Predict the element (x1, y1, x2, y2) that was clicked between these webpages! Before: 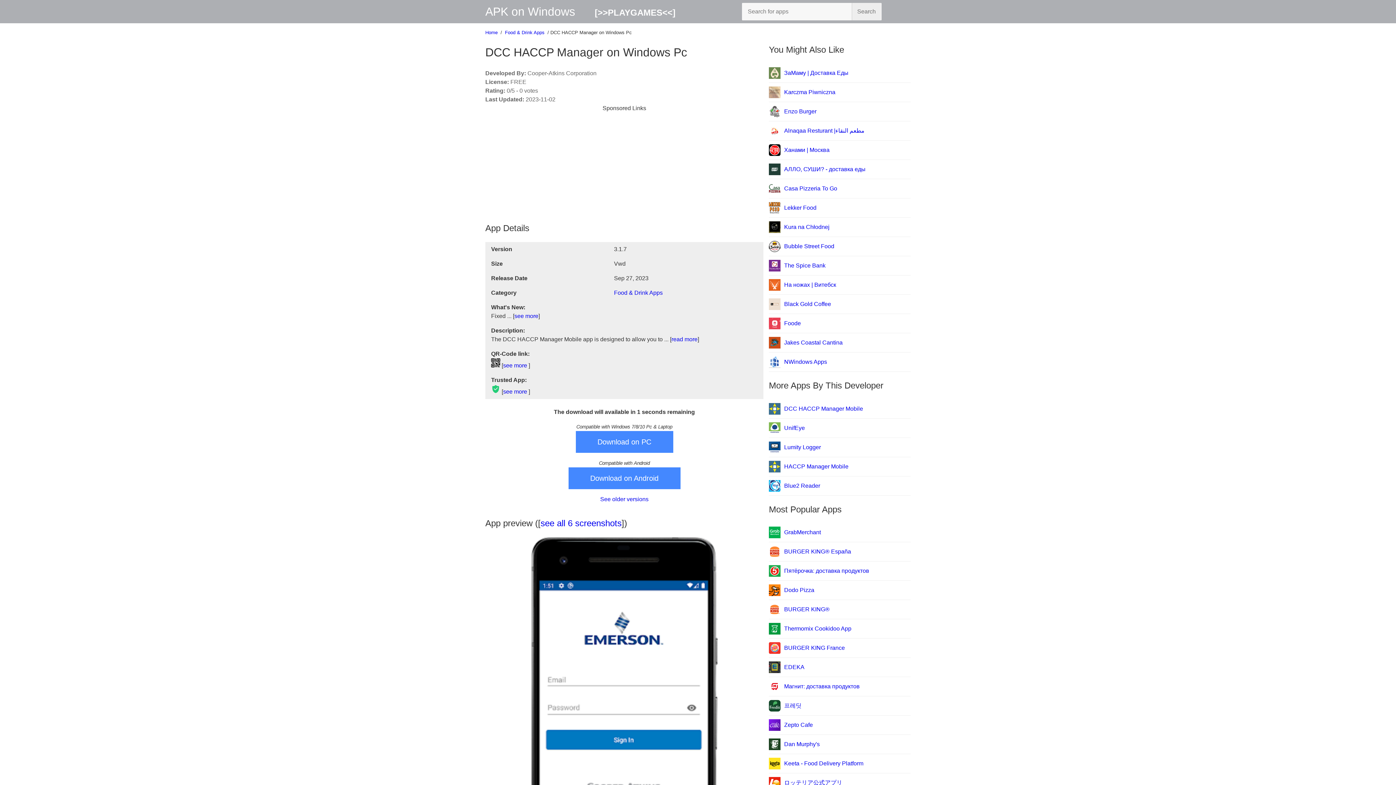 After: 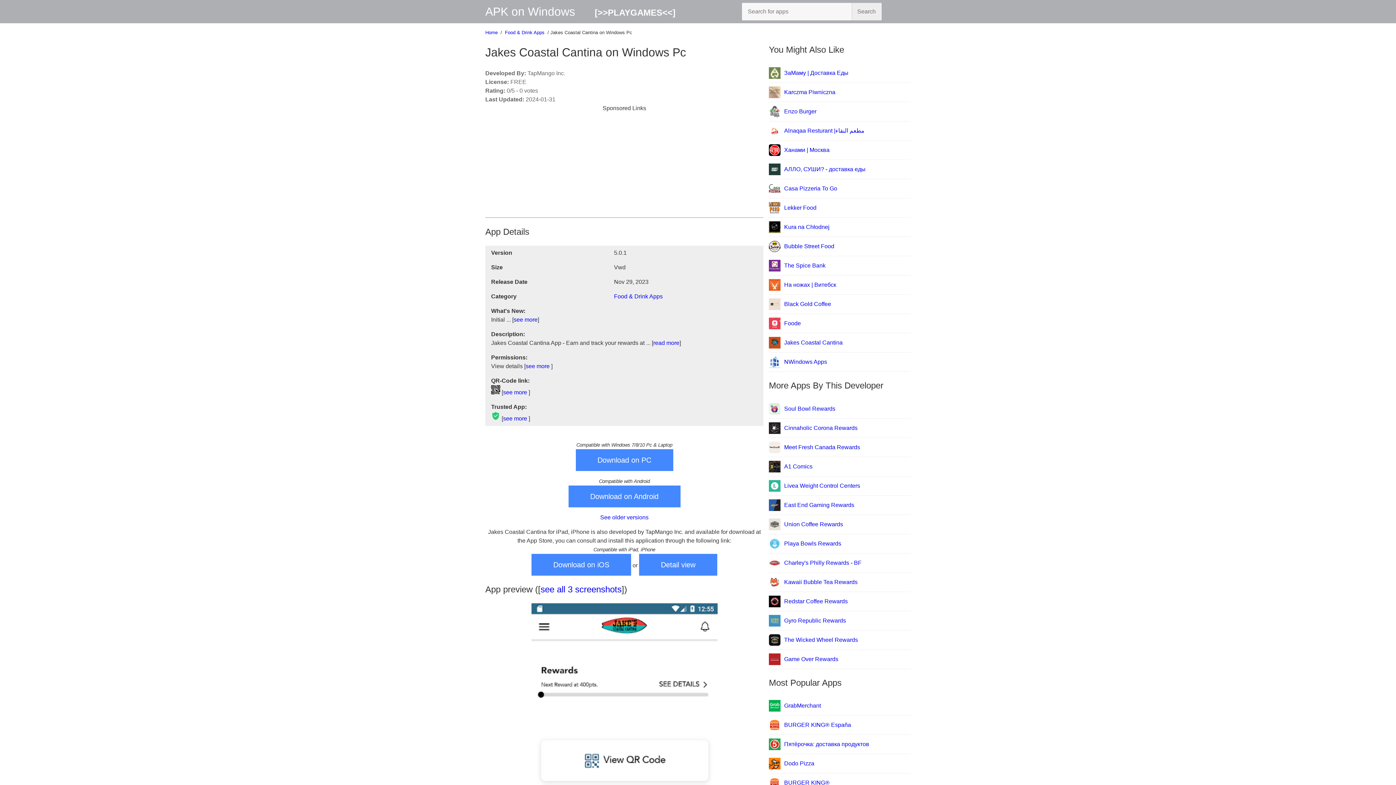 Action: bbox: (769, 337, 842, 348) label: Jakes Coastal Cantina